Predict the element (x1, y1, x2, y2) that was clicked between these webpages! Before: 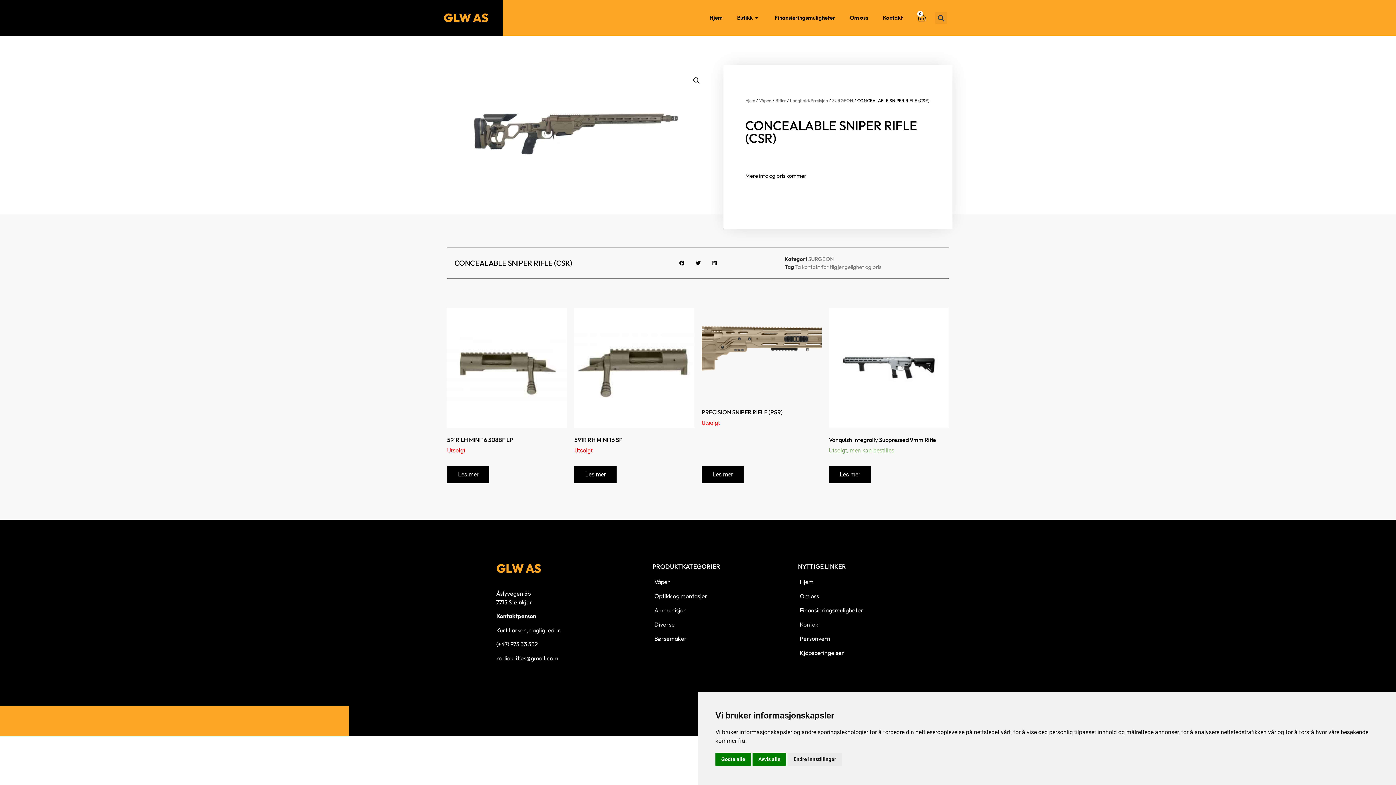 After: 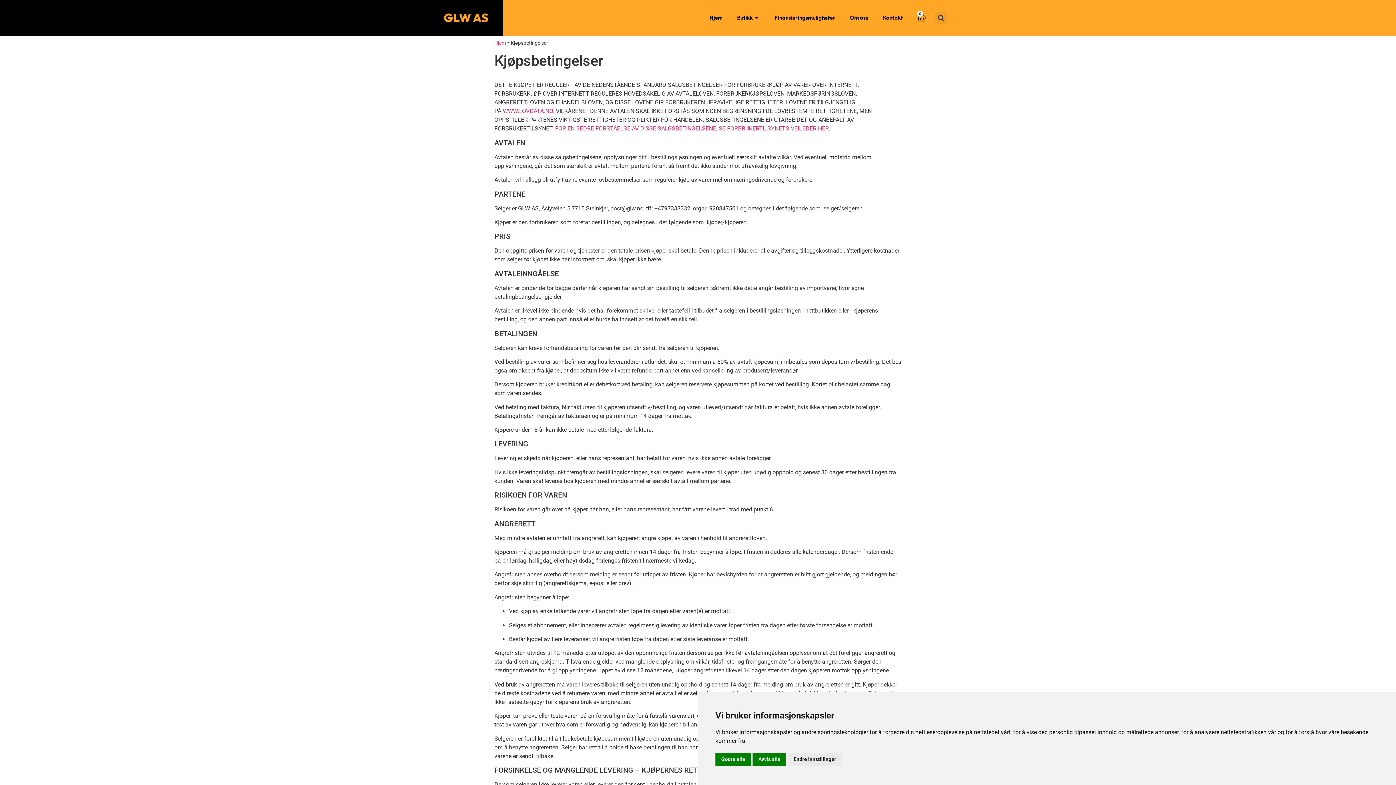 Action: bbox: (798, 648, 899, 657) label: Kjøpsbetingelser